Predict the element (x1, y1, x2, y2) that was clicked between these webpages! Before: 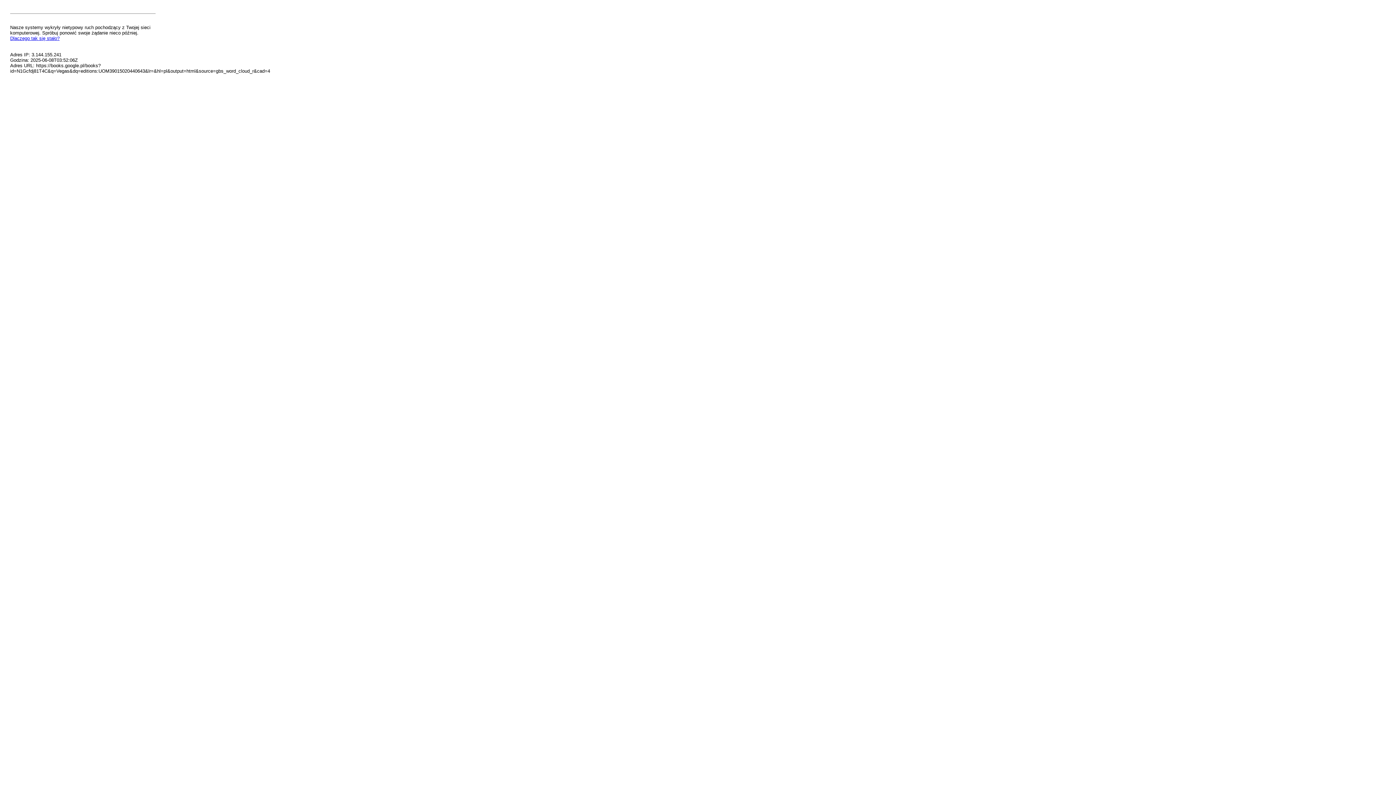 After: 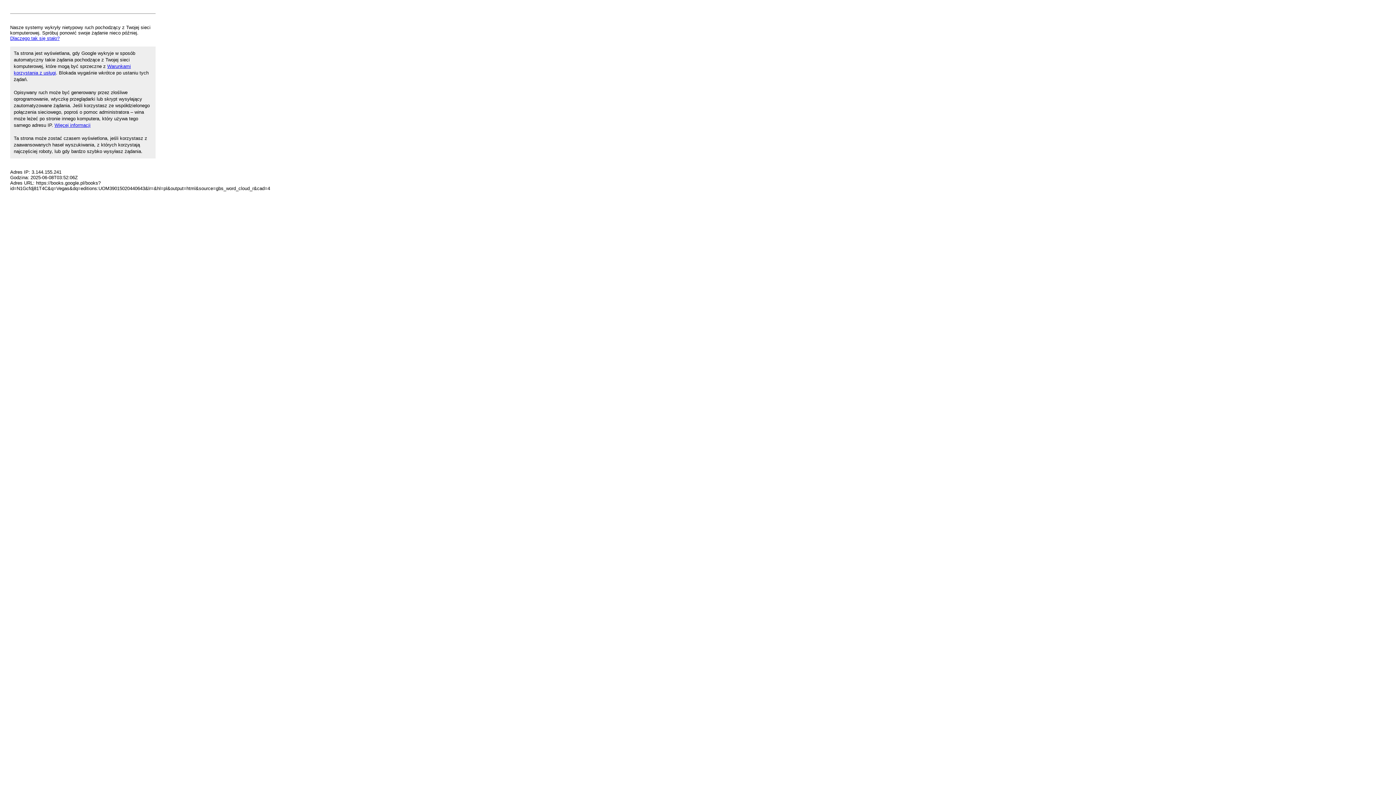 Action: bbox: (10, 35, 59, 41) label: Dlaczego tak się stało?